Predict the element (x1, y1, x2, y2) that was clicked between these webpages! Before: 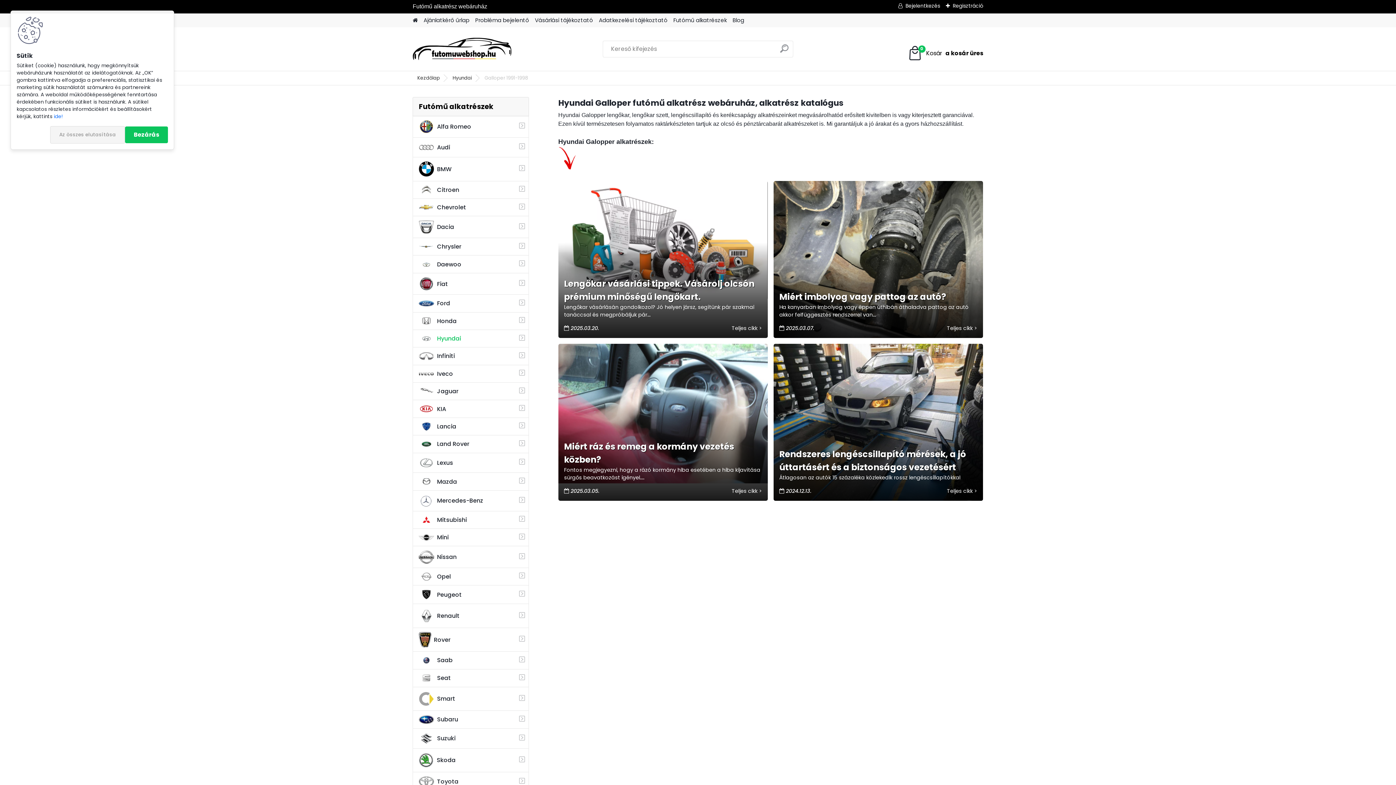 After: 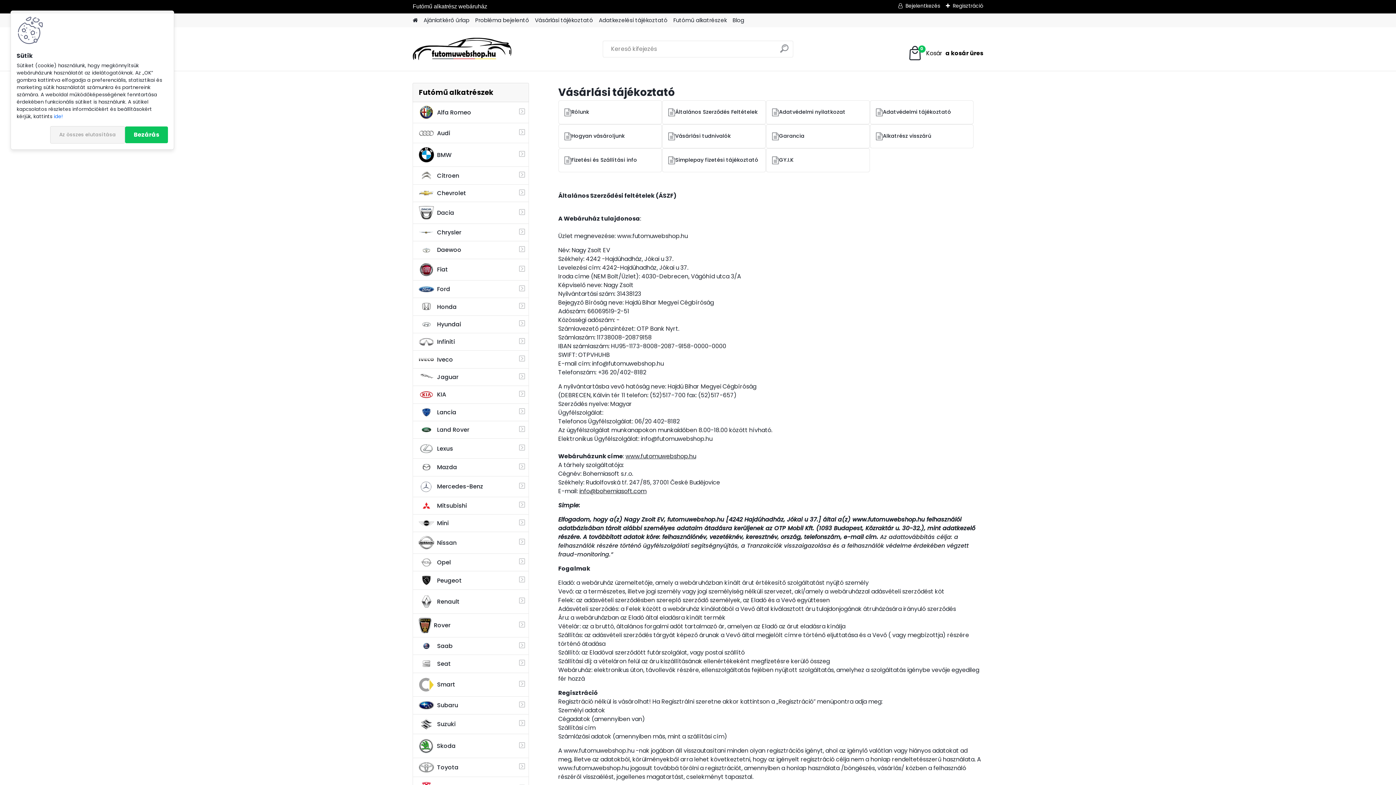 Action: bbox: (534, 13, 593, 27) label: Vásárlási tájékoztató